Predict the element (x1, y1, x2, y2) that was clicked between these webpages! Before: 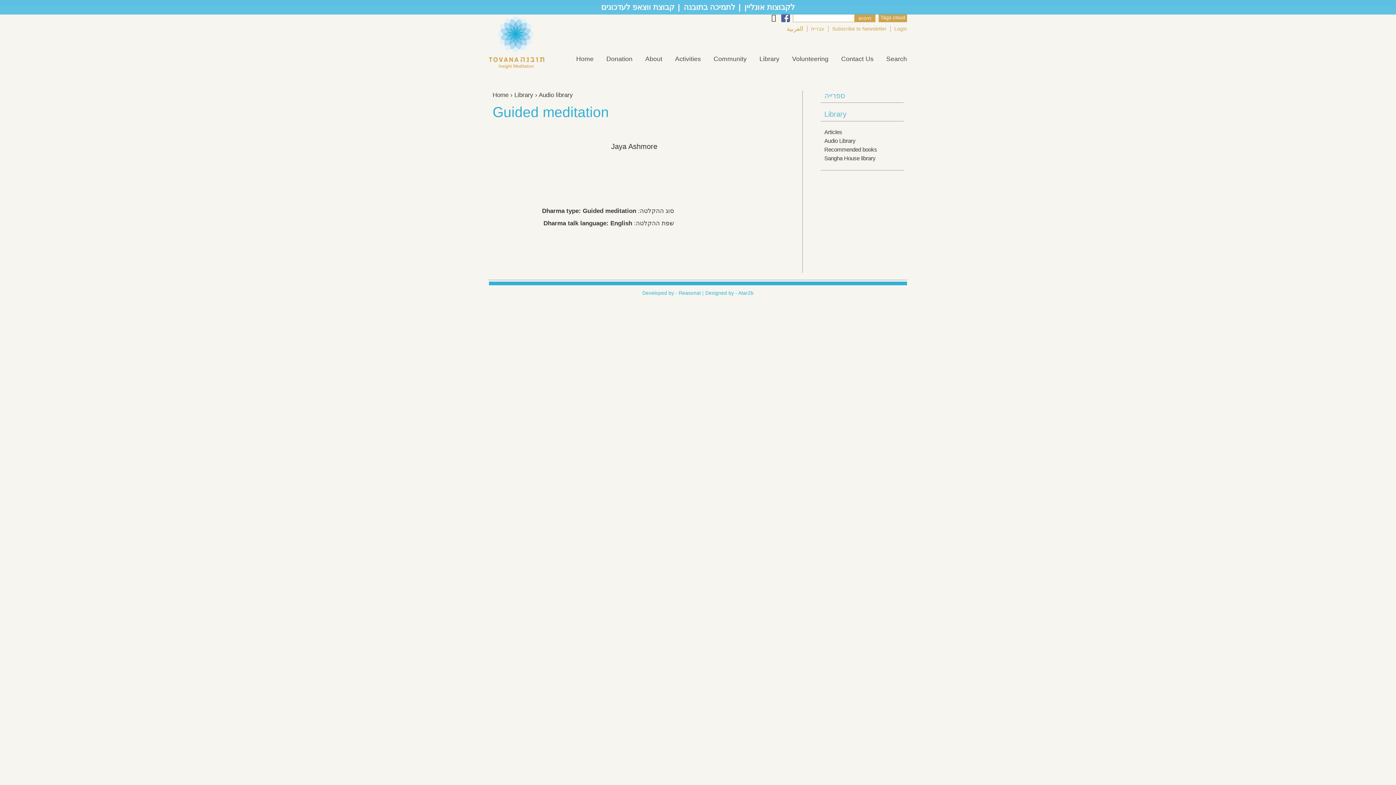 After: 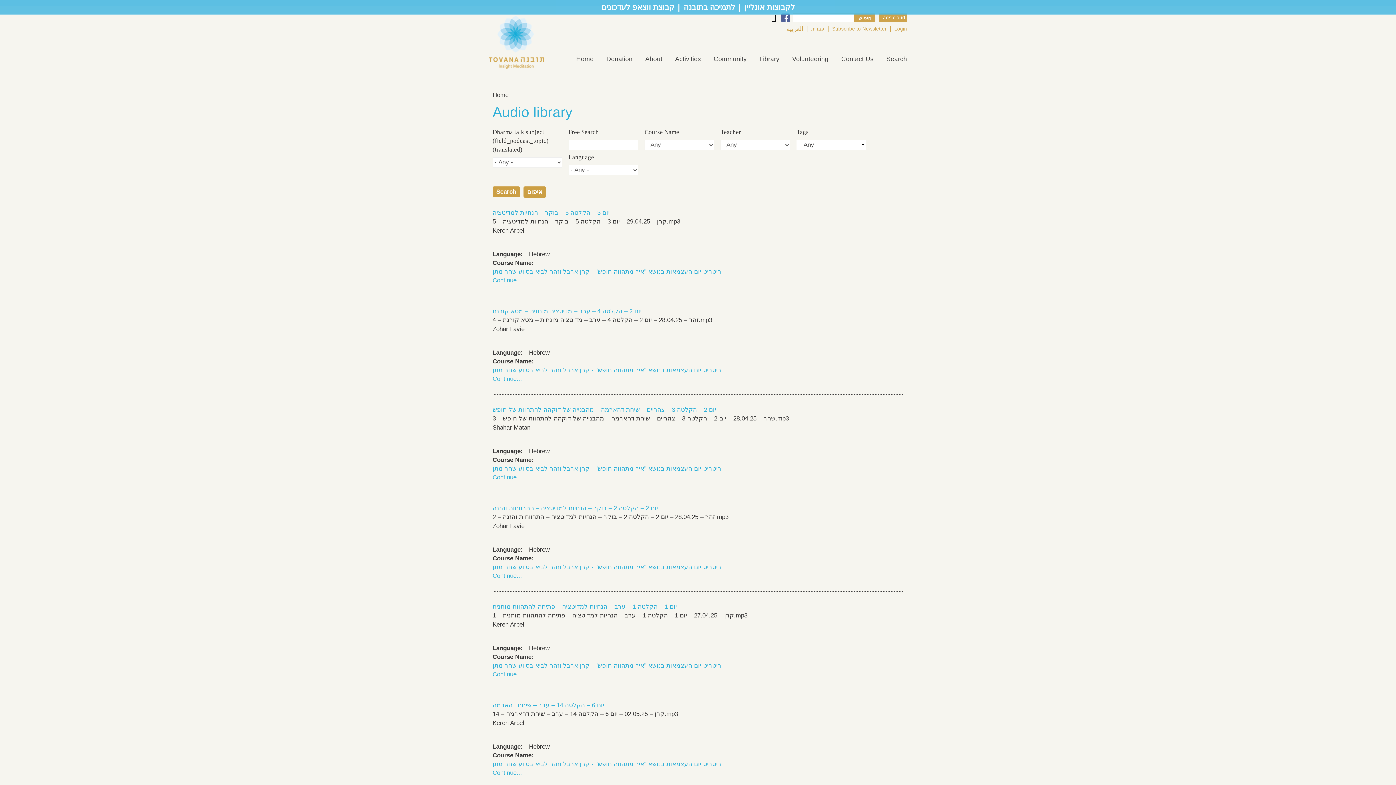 Action: label: Audio library bbox: (538, 91, 573, 98)